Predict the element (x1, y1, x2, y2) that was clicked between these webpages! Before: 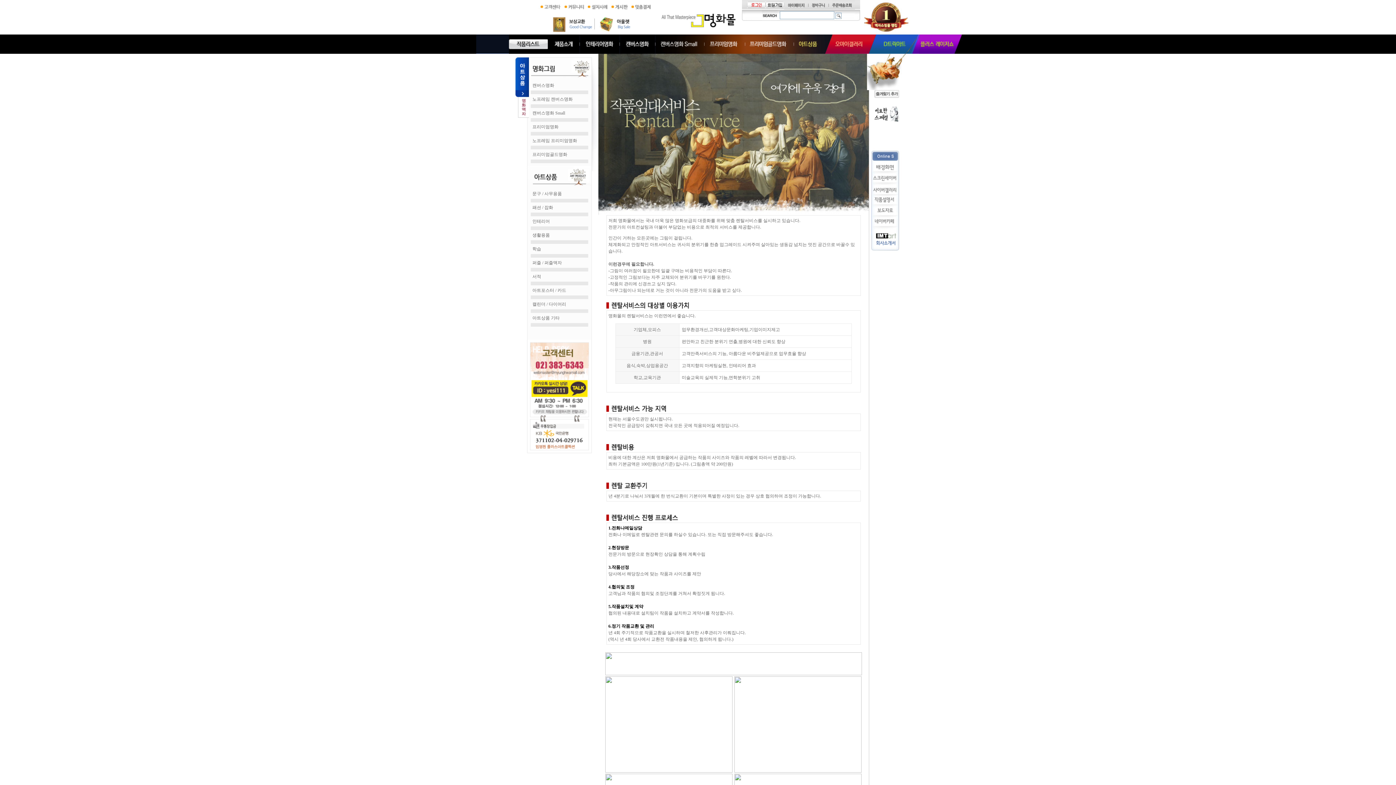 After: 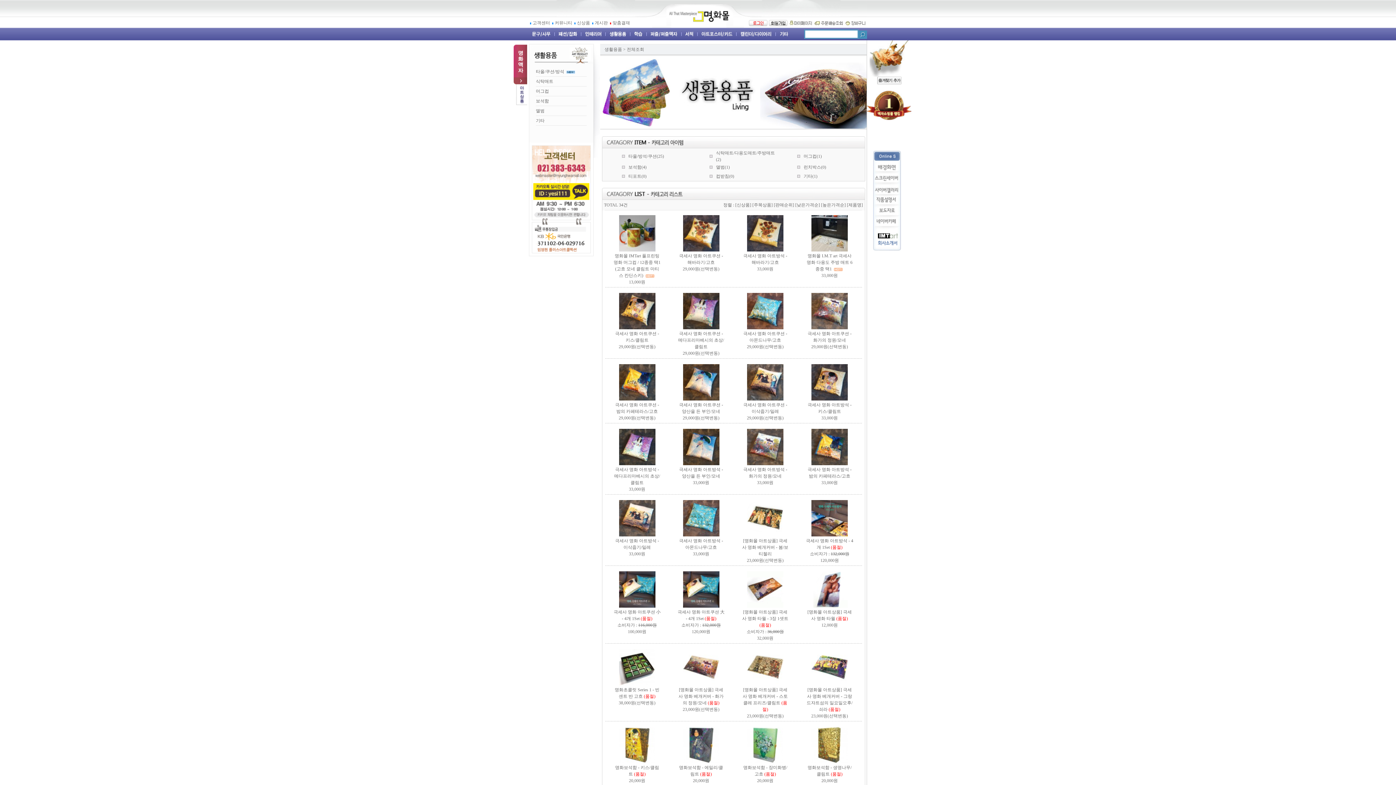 Action: label: 생활용품 bbox: (532, 232, 550, 237)